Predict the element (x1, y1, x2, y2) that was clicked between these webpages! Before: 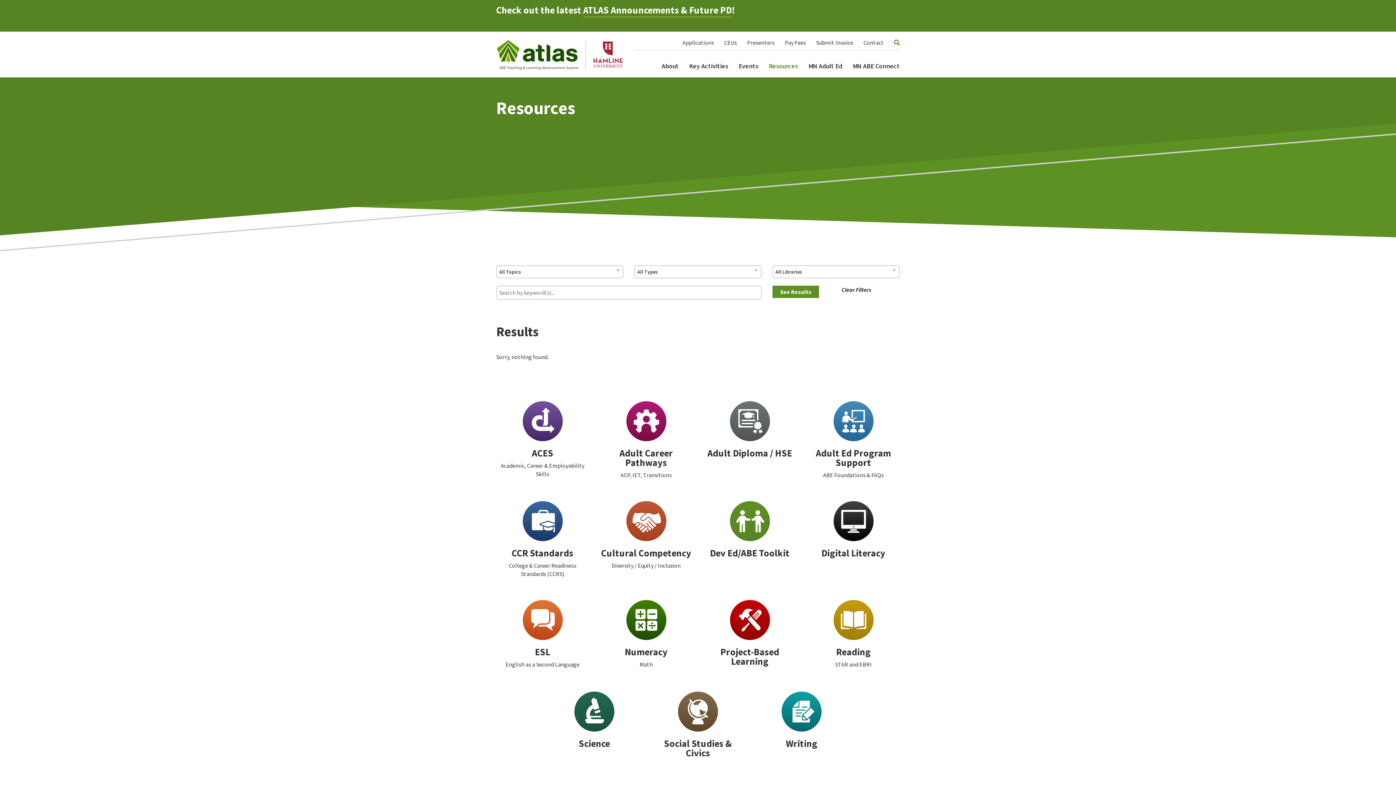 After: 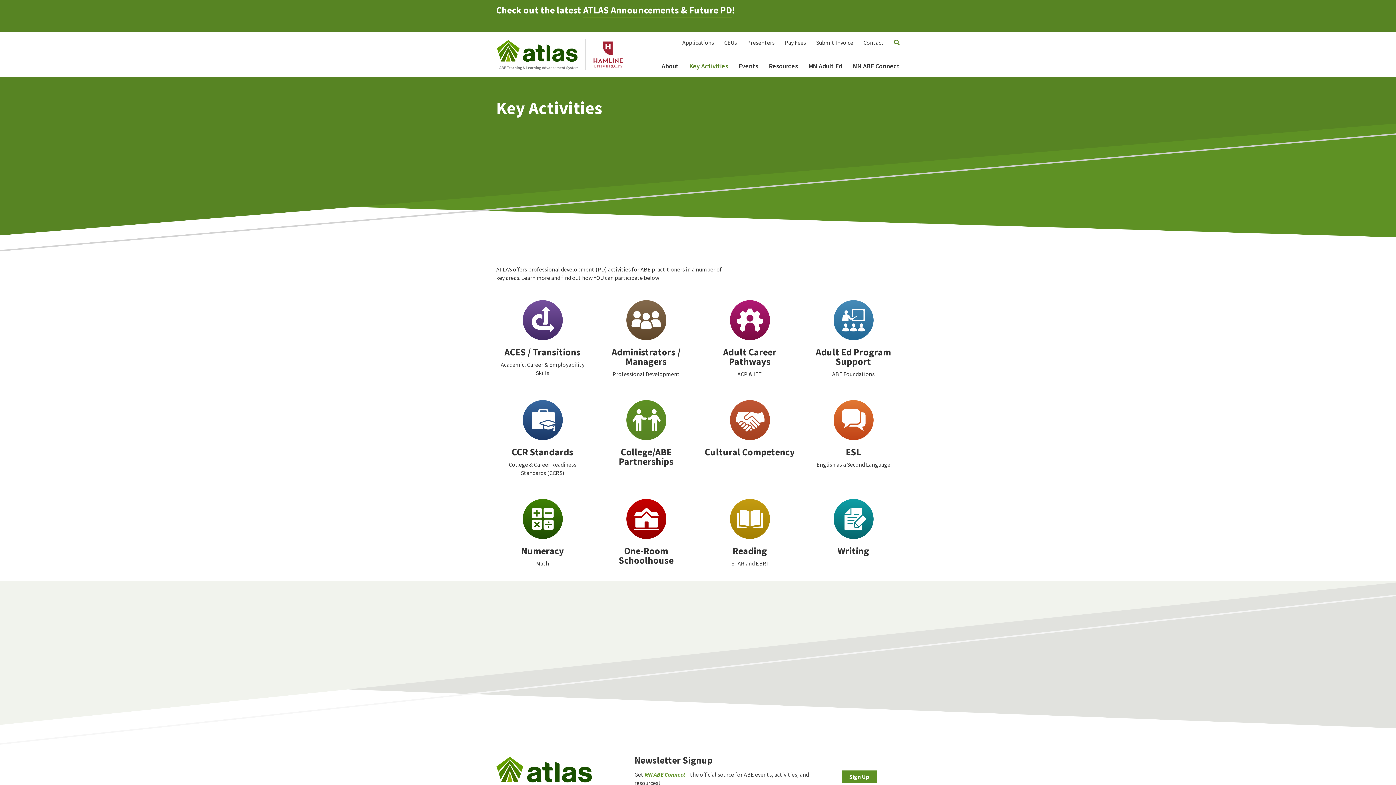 Action: label: Key Activities bbox: (689, 61, 728, 70)